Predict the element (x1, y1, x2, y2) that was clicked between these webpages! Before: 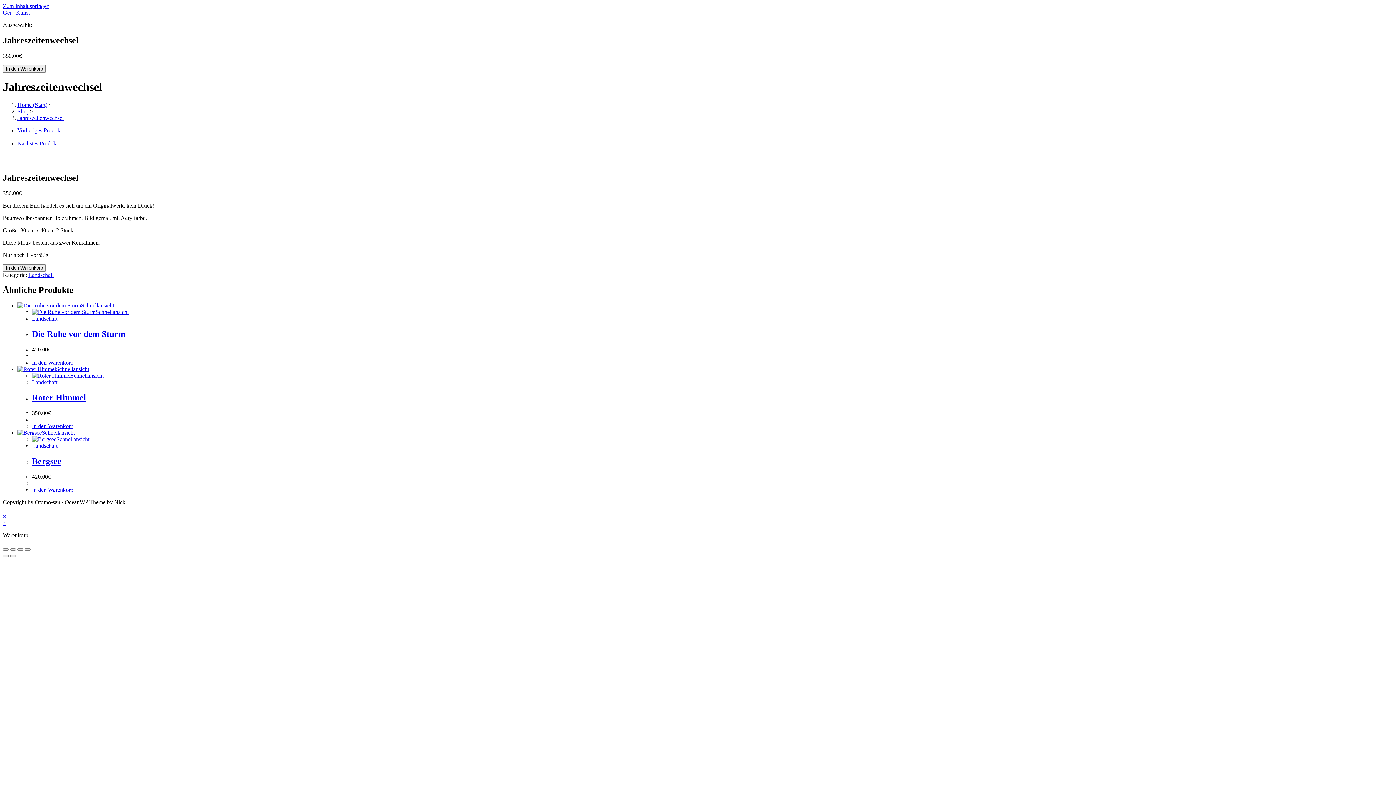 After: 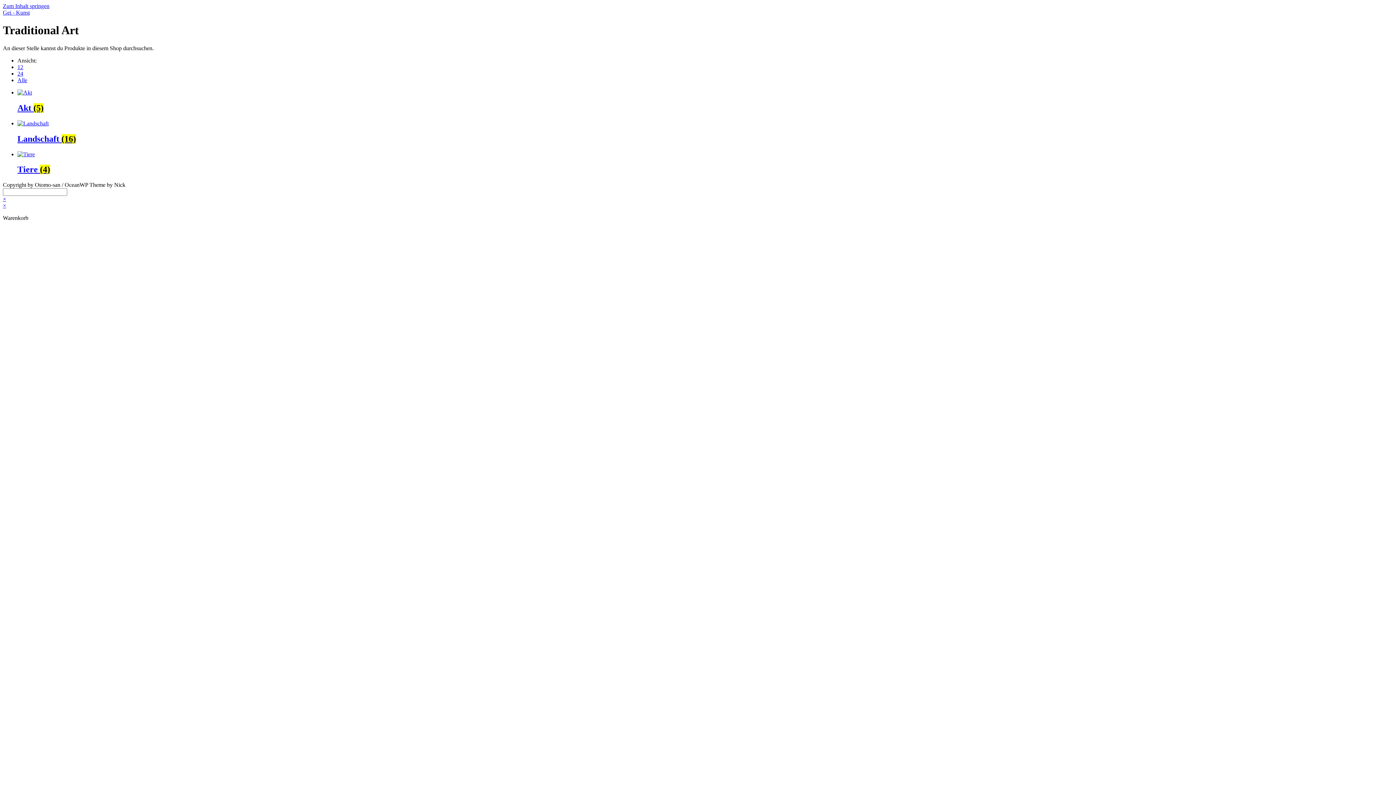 Action: bbox: (17, 101, 47, 107) label: Home (Start)